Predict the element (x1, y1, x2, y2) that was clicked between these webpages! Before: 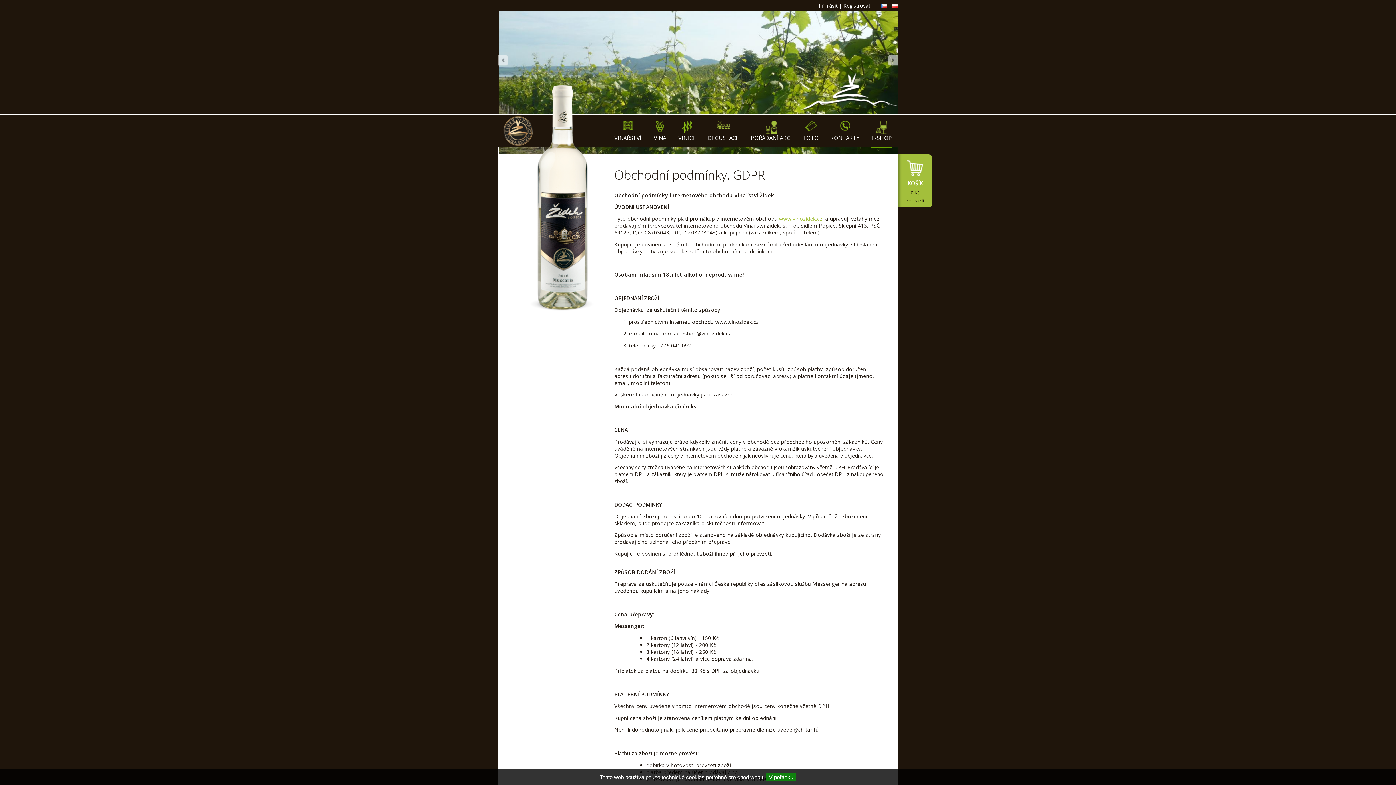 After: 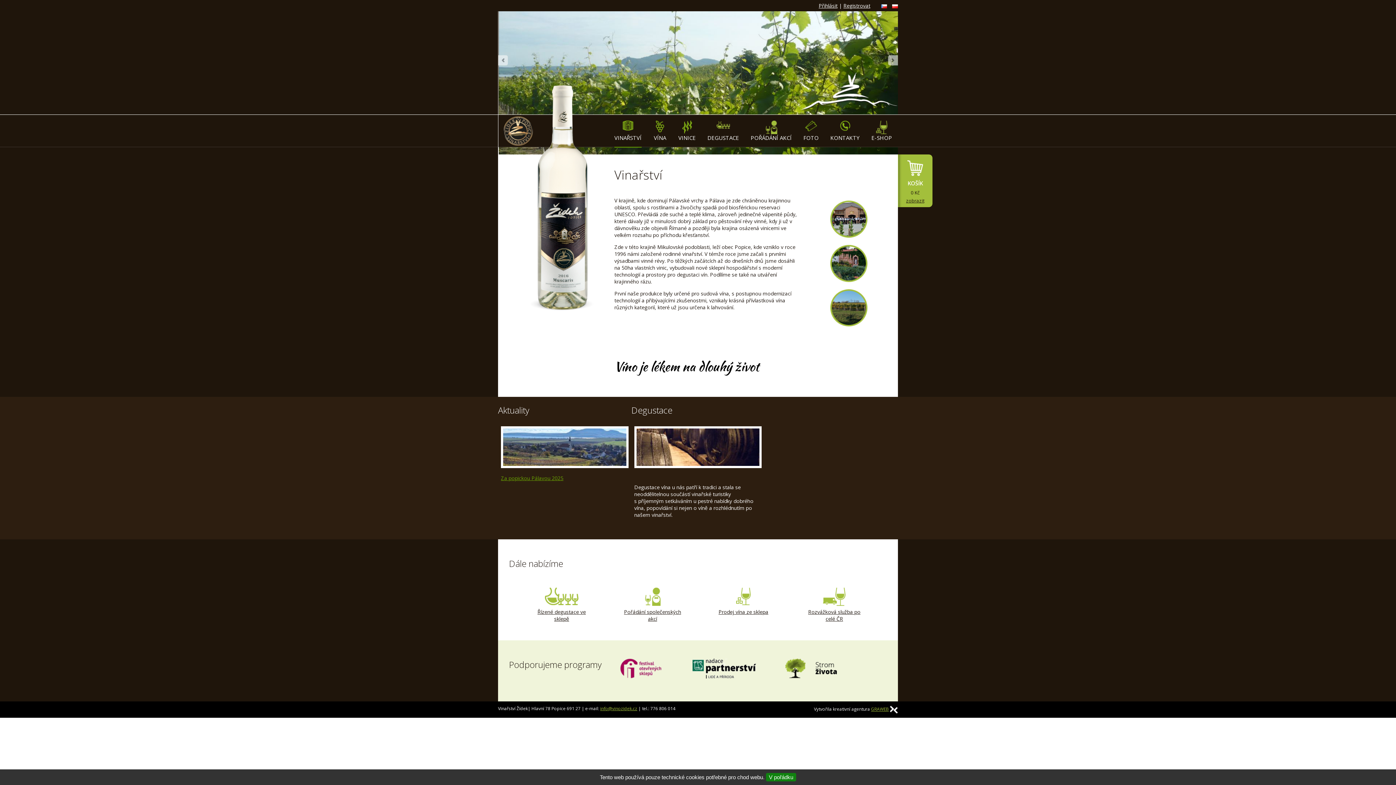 Action: label: VINAŘSTVÍ bbox: (614, 114, 641, 147)